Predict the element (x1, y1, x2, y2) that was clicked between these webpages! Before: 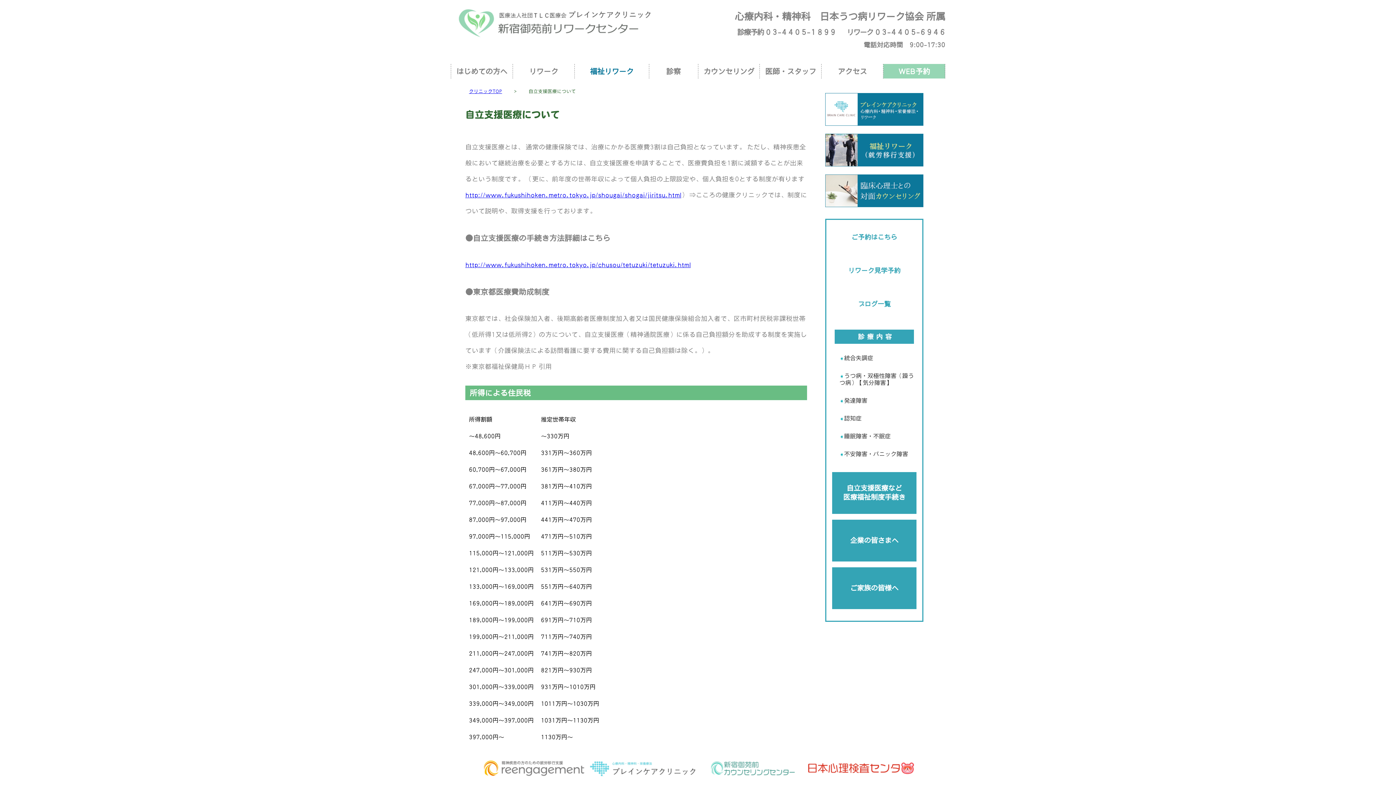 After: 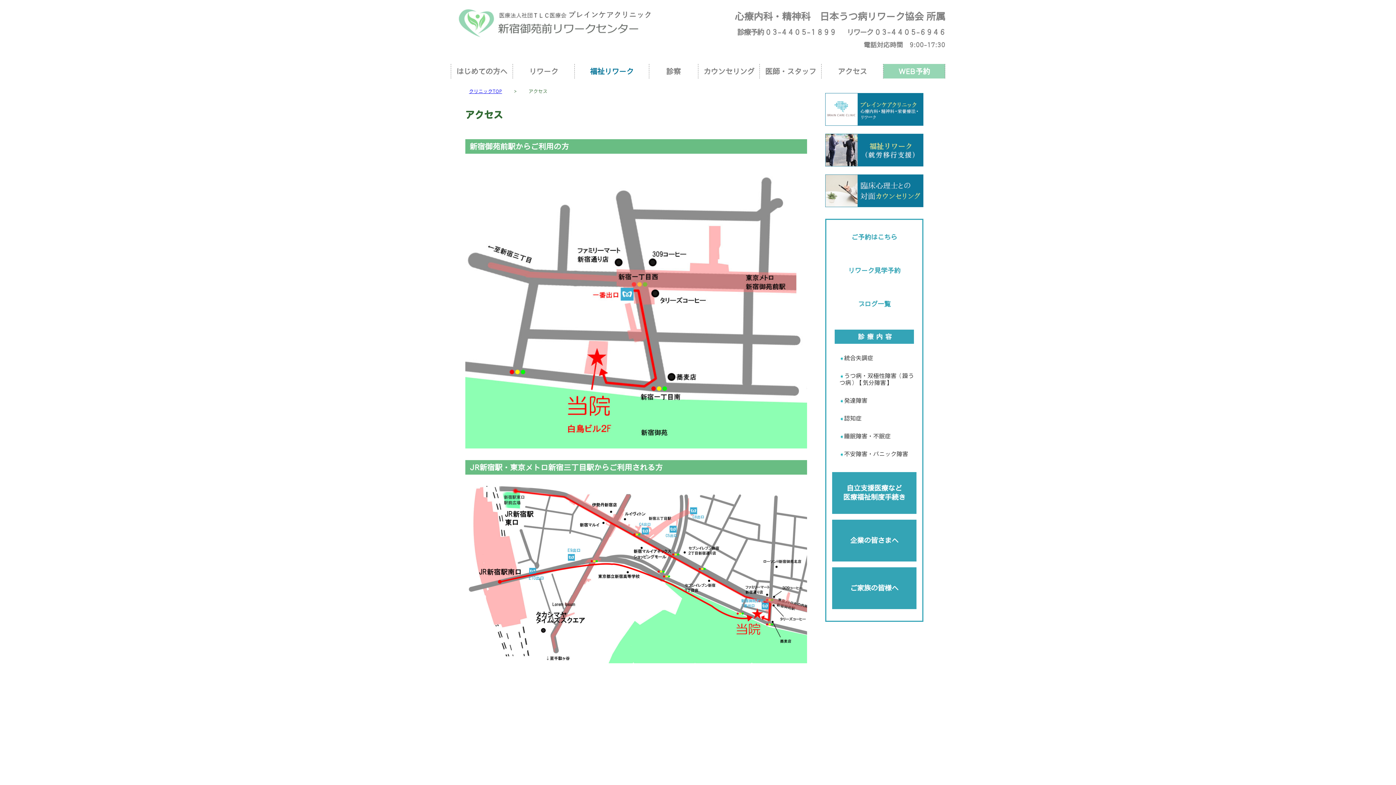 Action: label: アクセス bbox: (838, 67, 867, 74)